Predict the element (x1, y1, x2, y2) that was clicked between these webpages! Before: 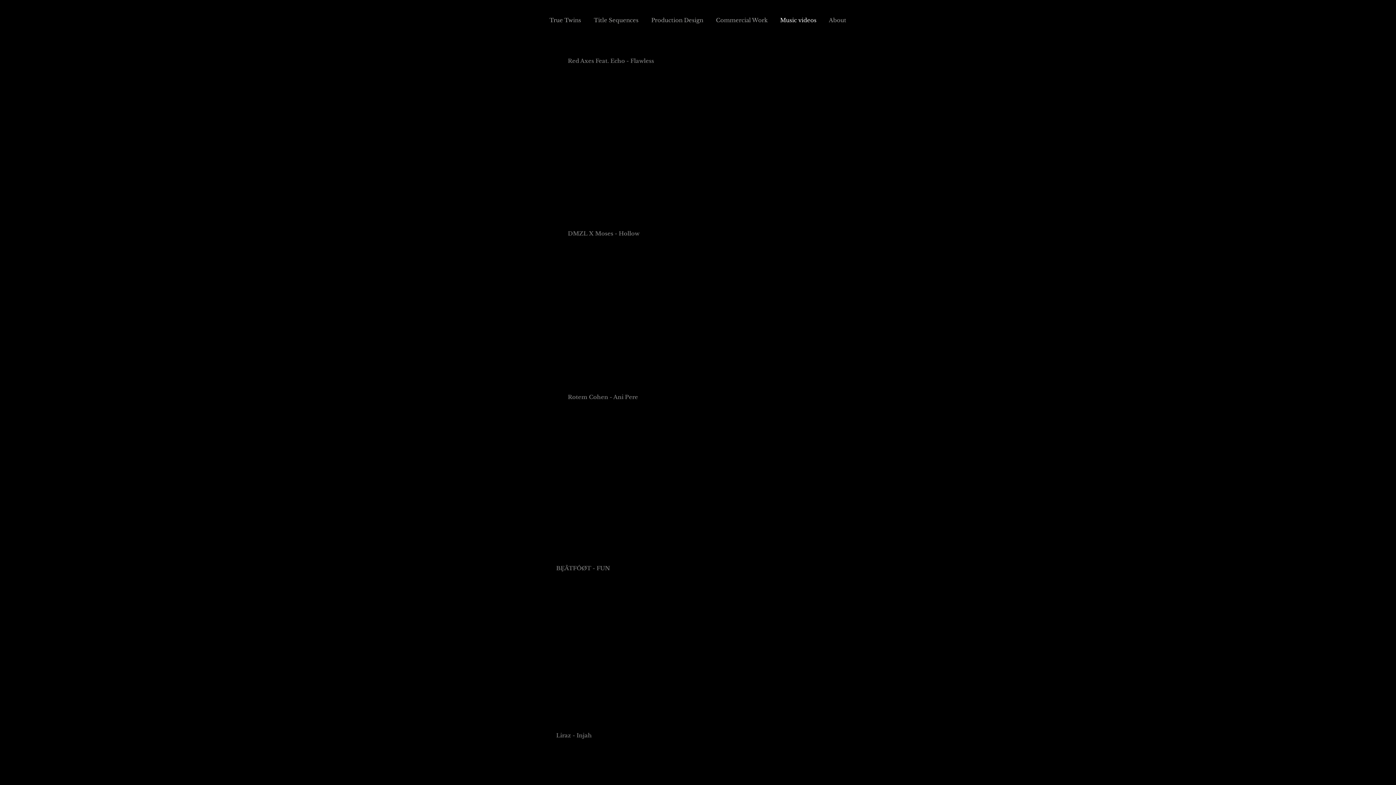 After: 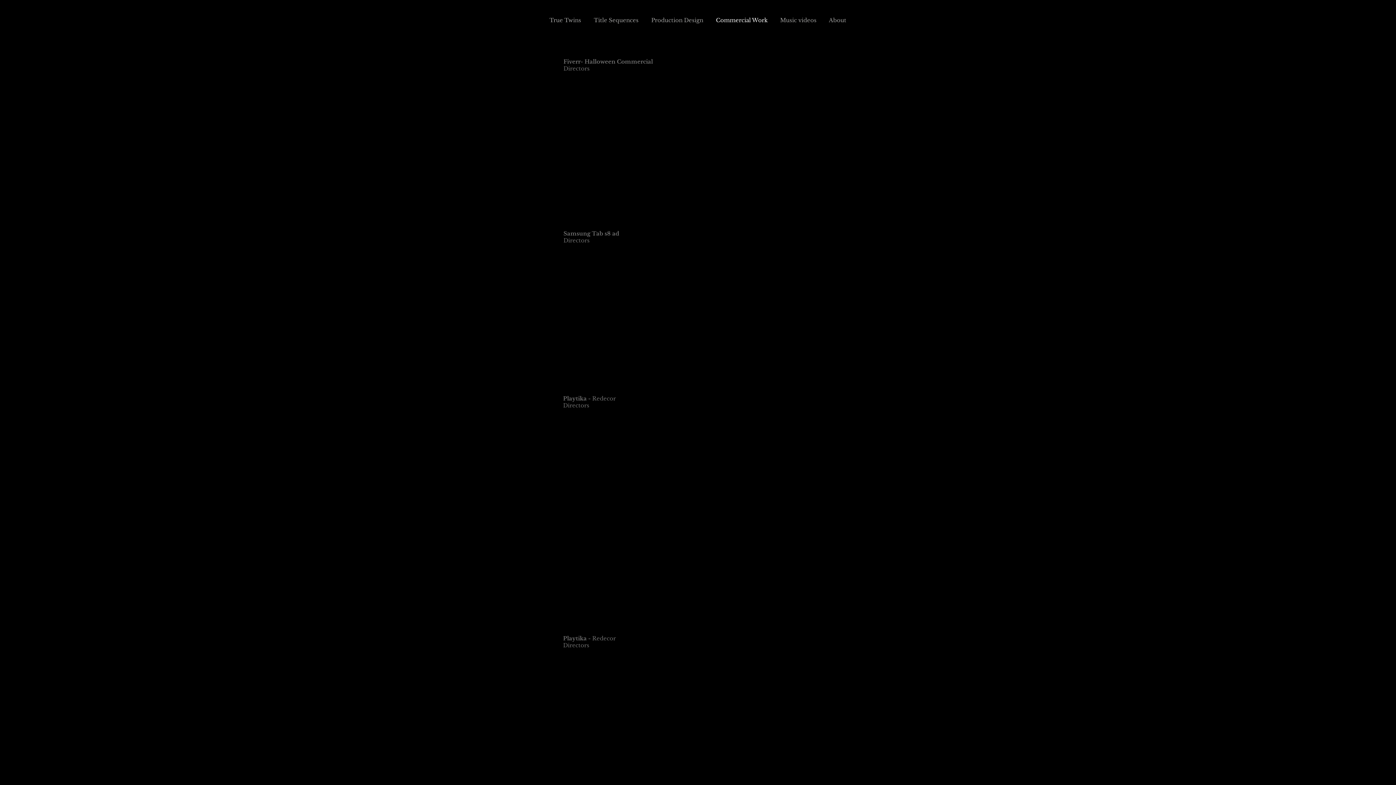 Action: bbox: (709, 11, 774, 29) label: Commercial Work